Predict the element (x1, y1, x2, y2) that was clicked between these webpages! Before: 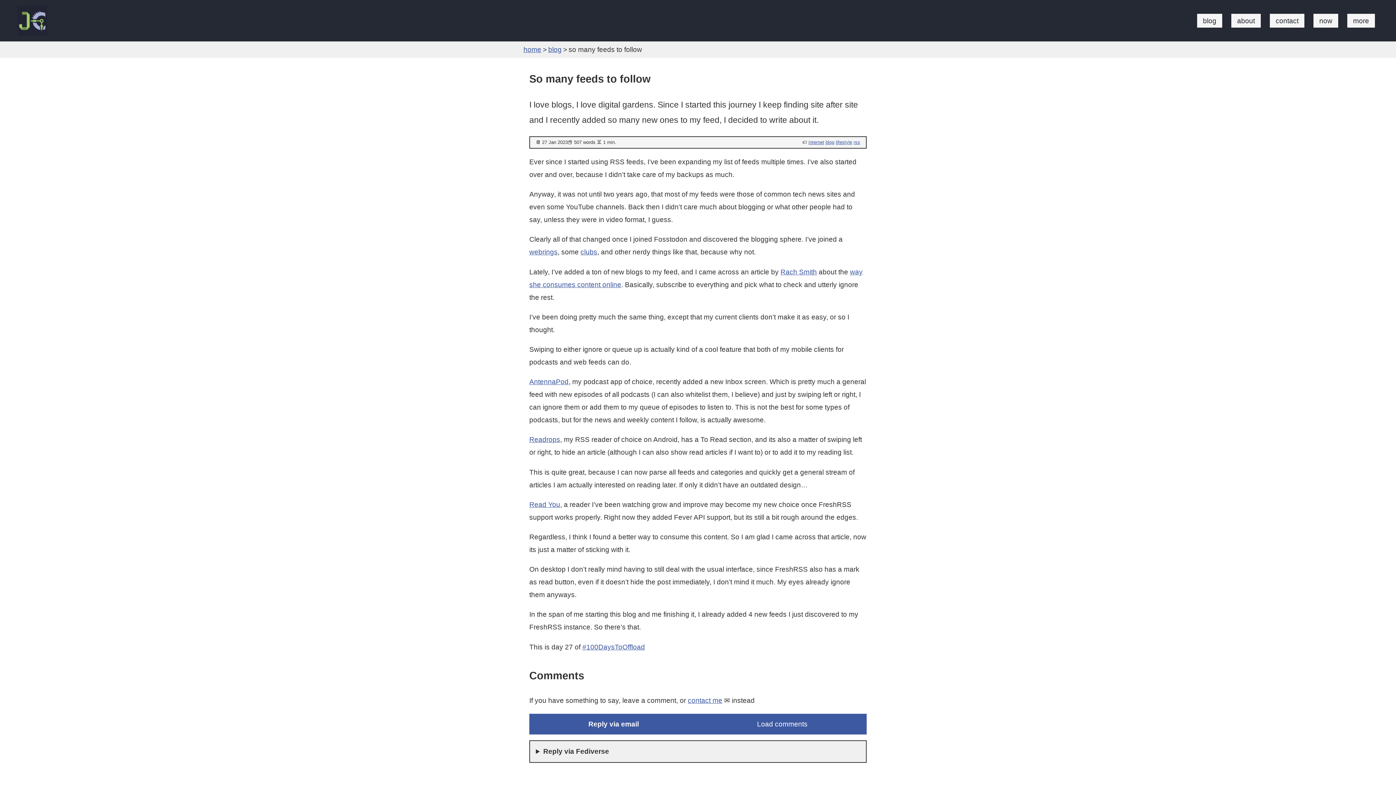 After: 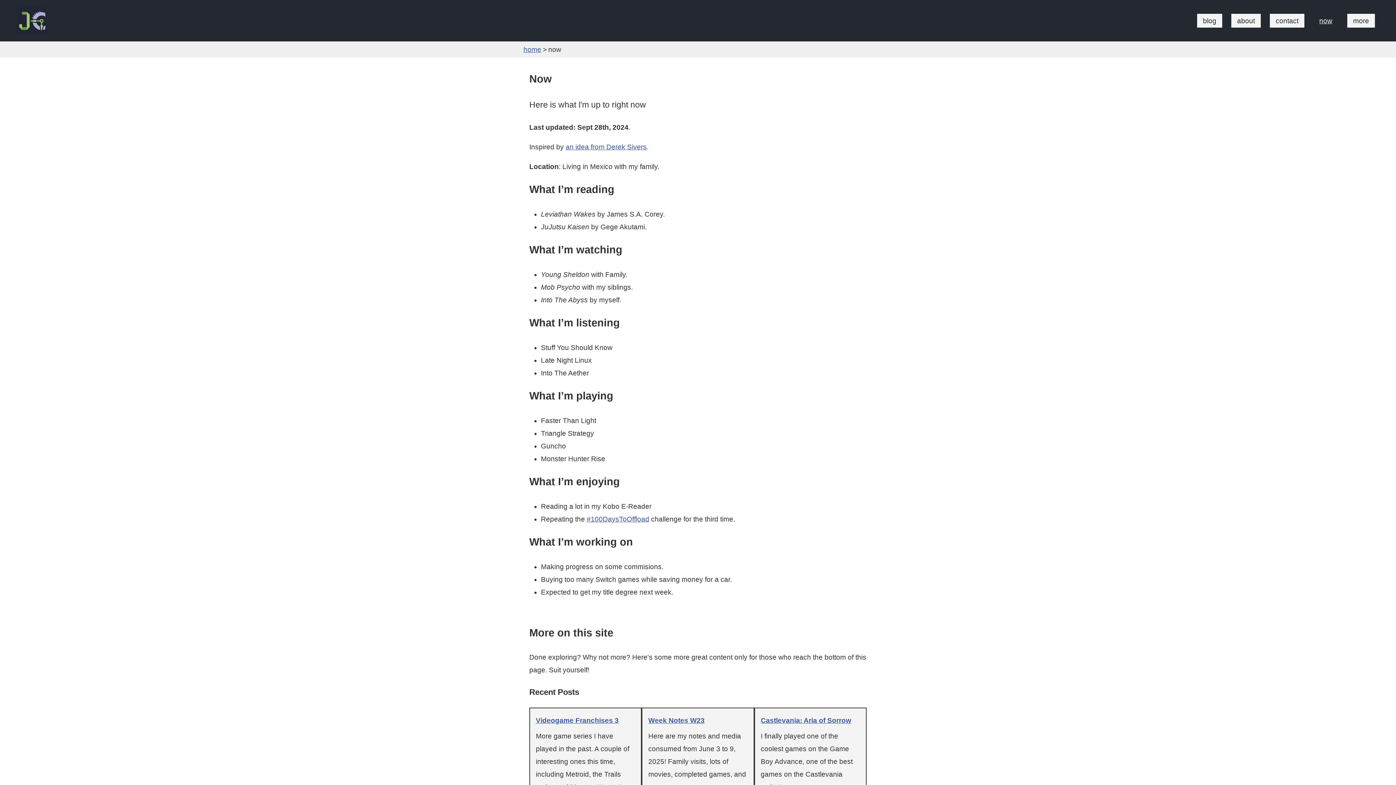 Action: label: now bbox: (1313, 13, 1339, 28)